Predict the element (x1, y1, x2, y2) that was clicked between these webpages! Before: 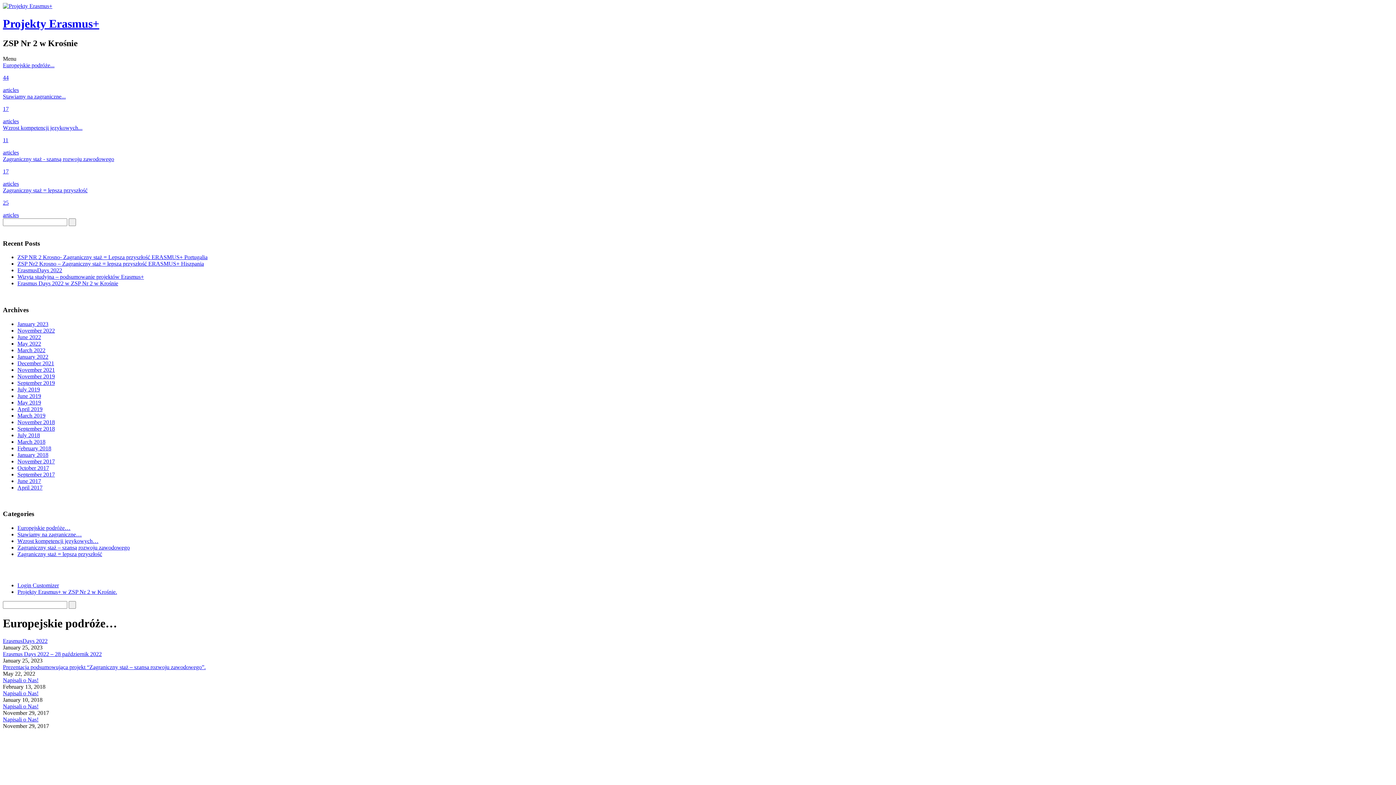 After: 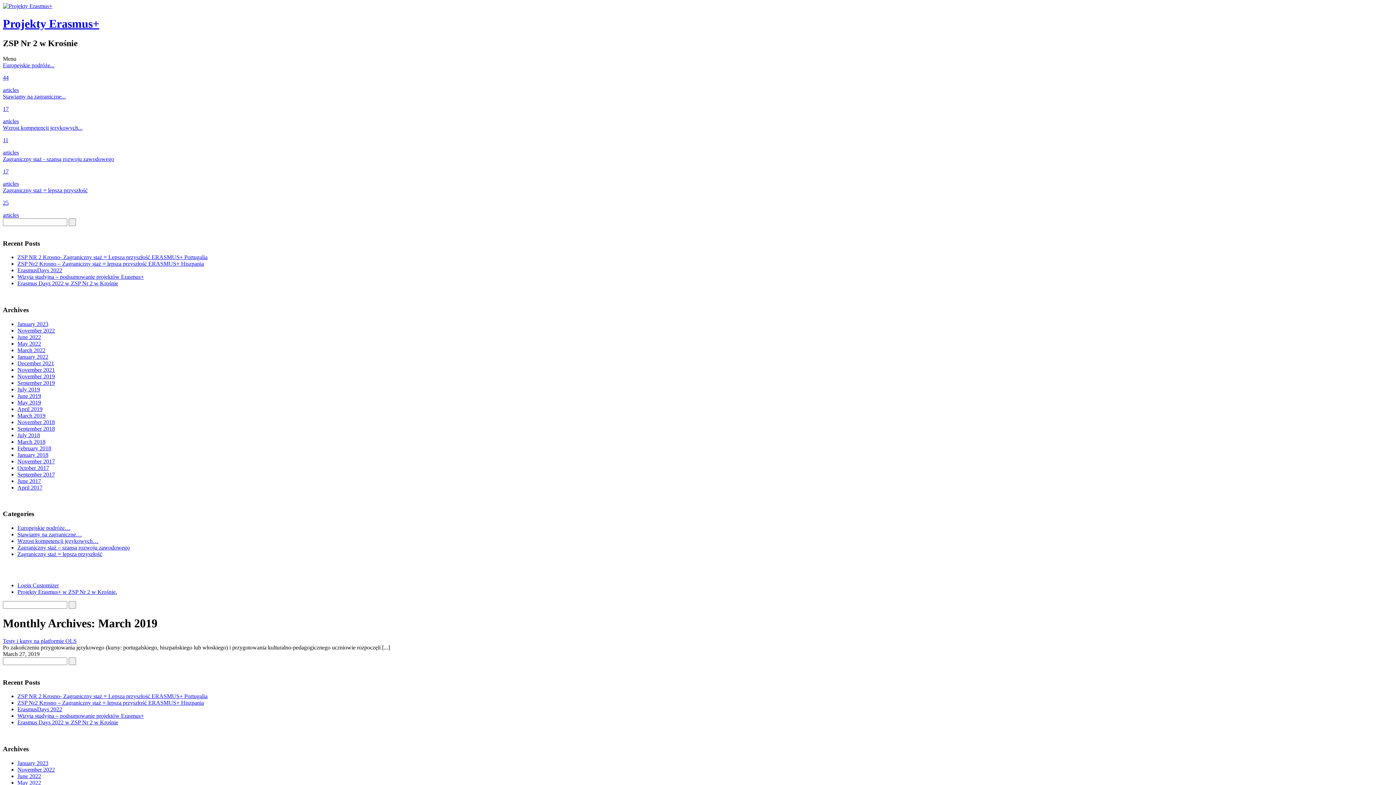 Action: bbox: (17, 412, 45, 418) label: March 2019